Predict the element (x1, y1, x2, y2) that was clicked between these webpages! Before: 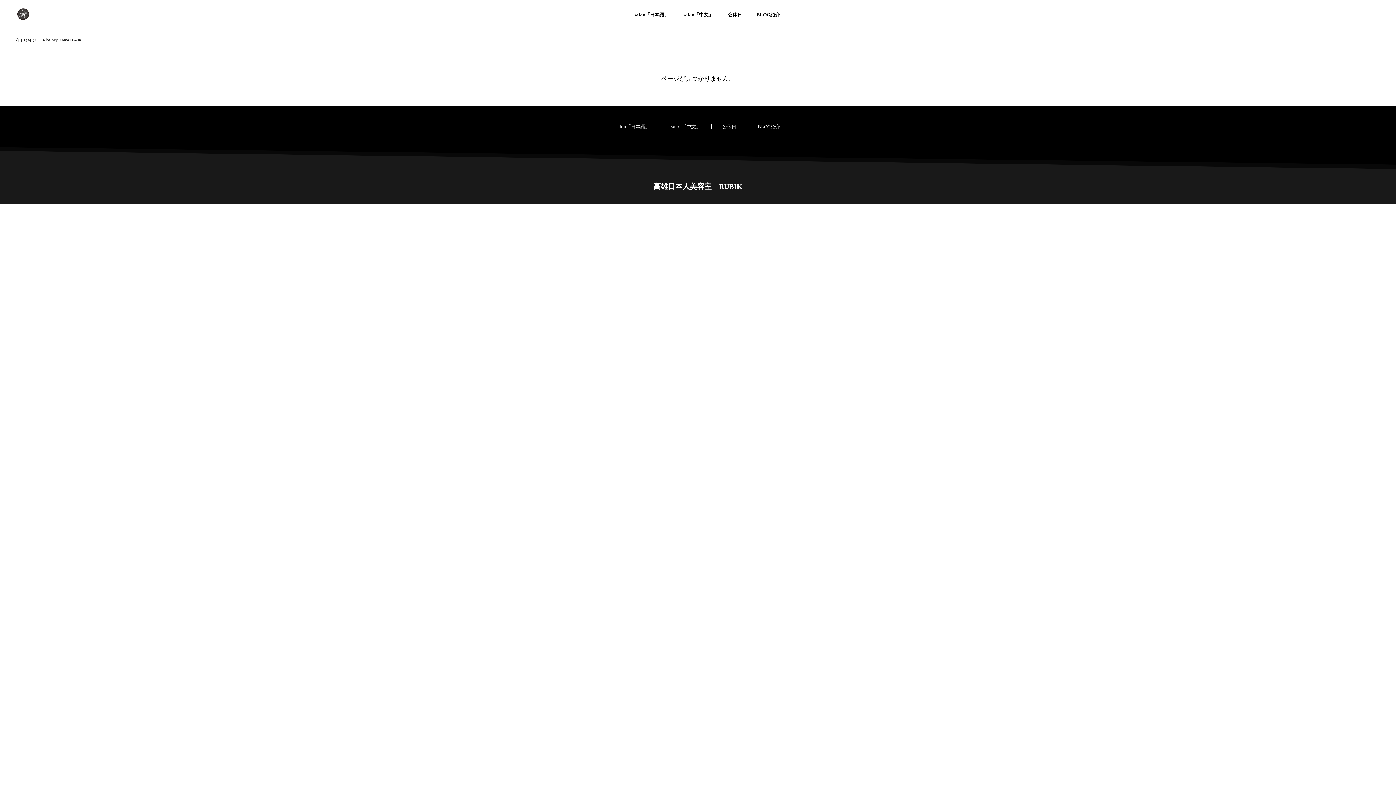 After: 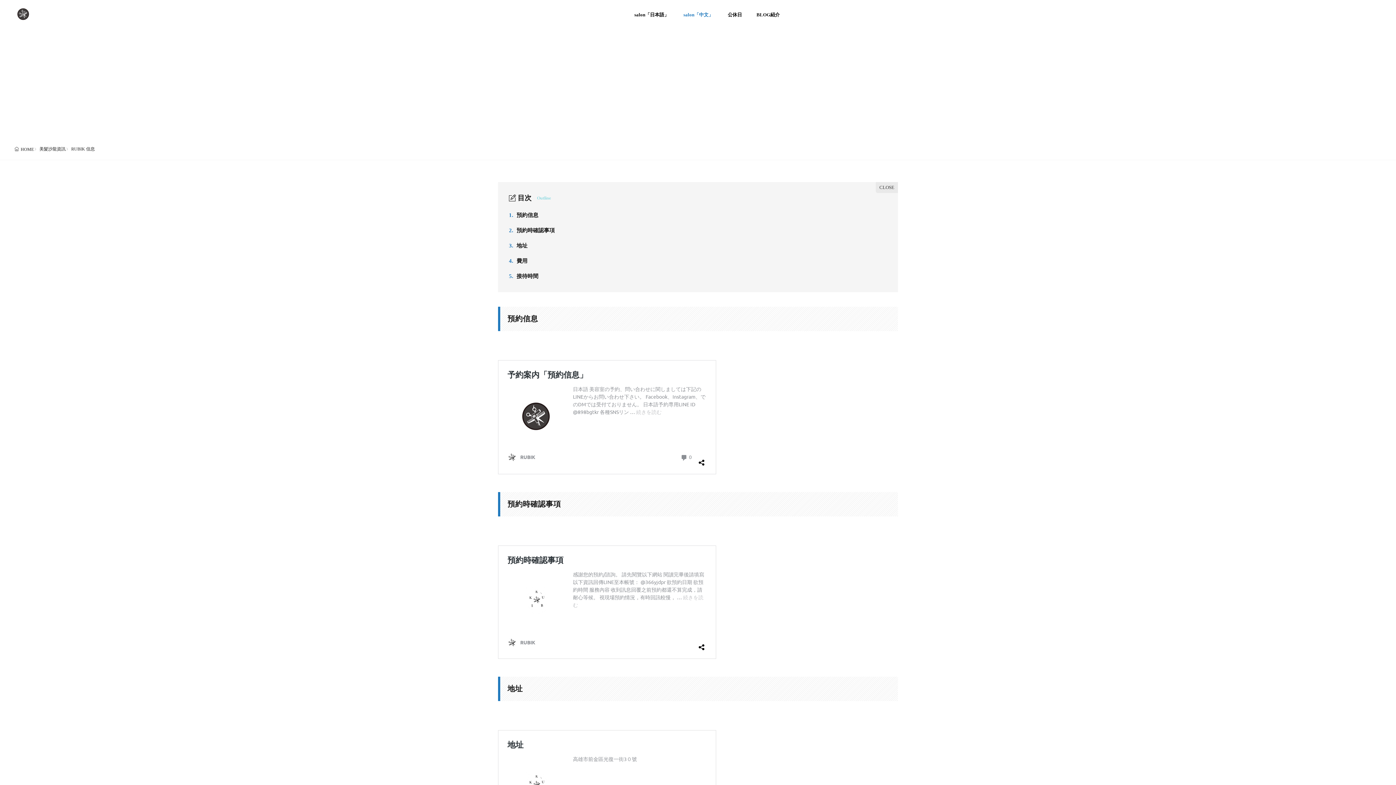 Action: label: salon「中文」 bbox: (671, 117, 700, 136)